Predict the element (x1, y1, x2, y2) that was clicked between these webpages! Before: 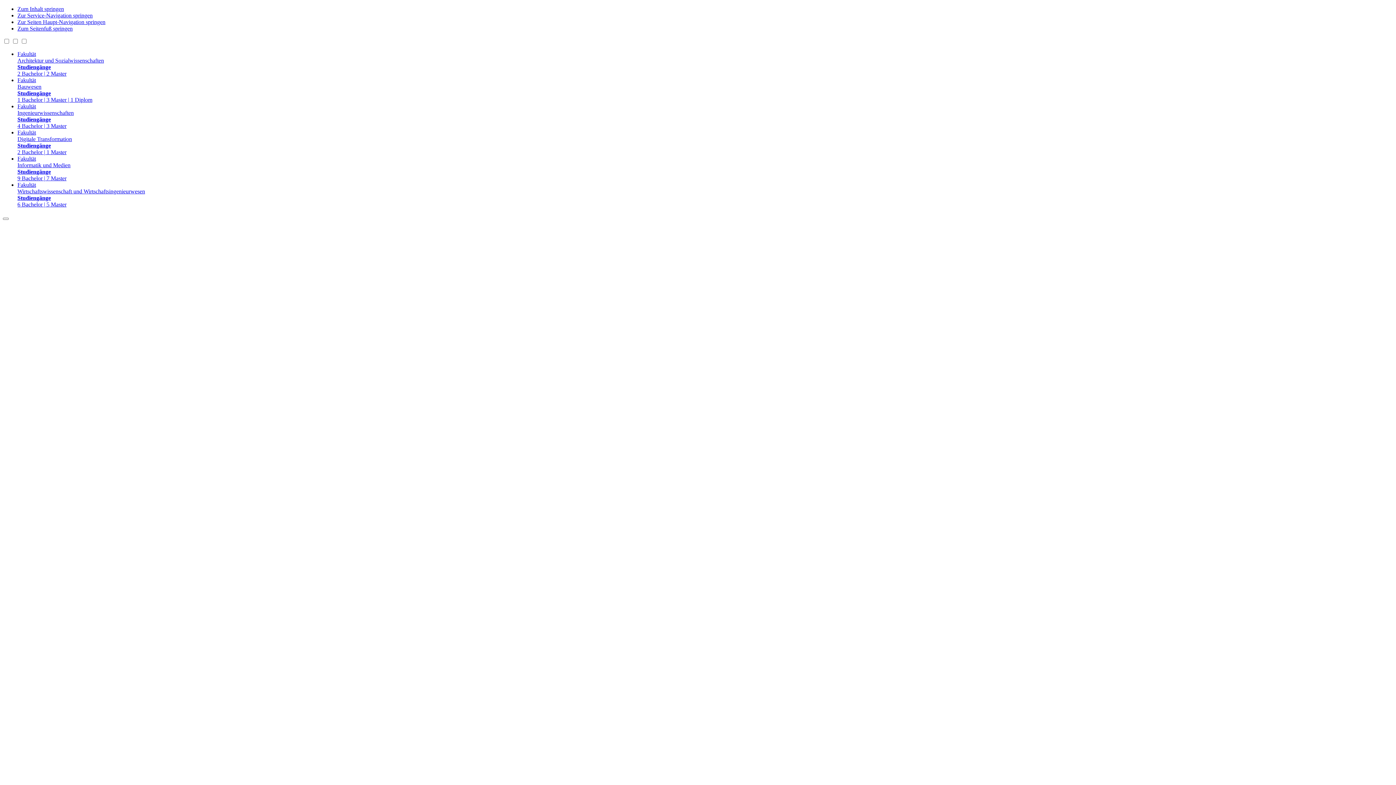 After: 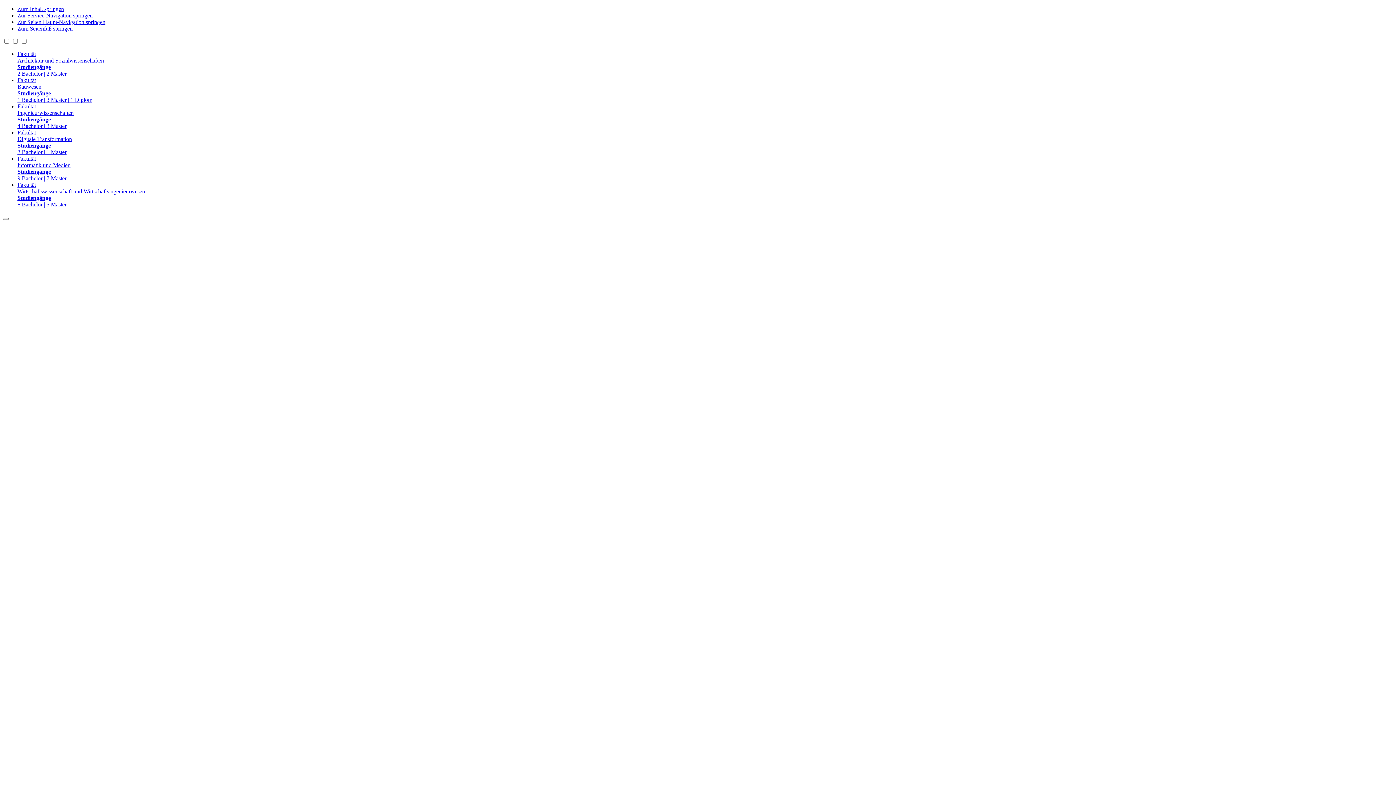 Action: label: Fakultät
Informatik und Medien
Studiengänge
9 Bachelor | 7 Master bbox: (17, 155, 1393, 181)